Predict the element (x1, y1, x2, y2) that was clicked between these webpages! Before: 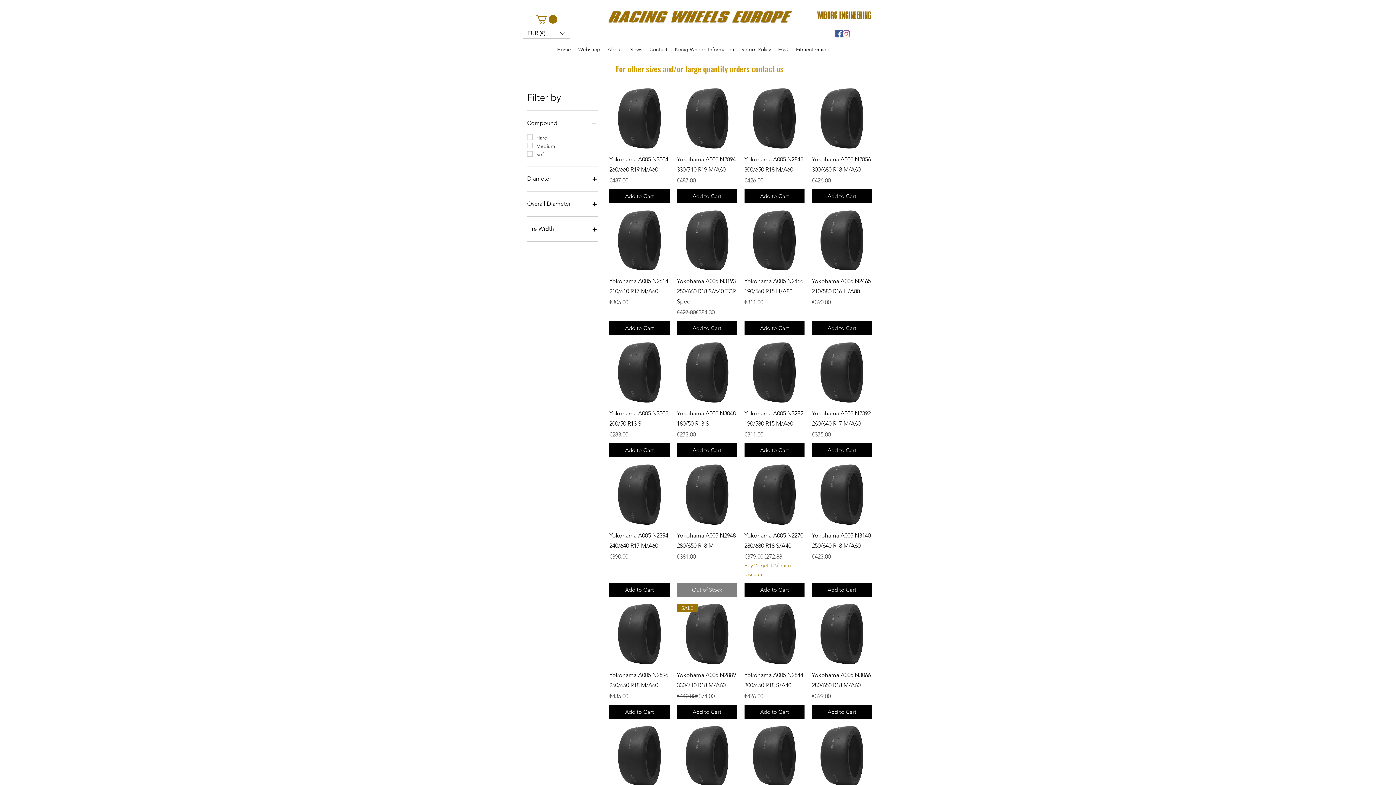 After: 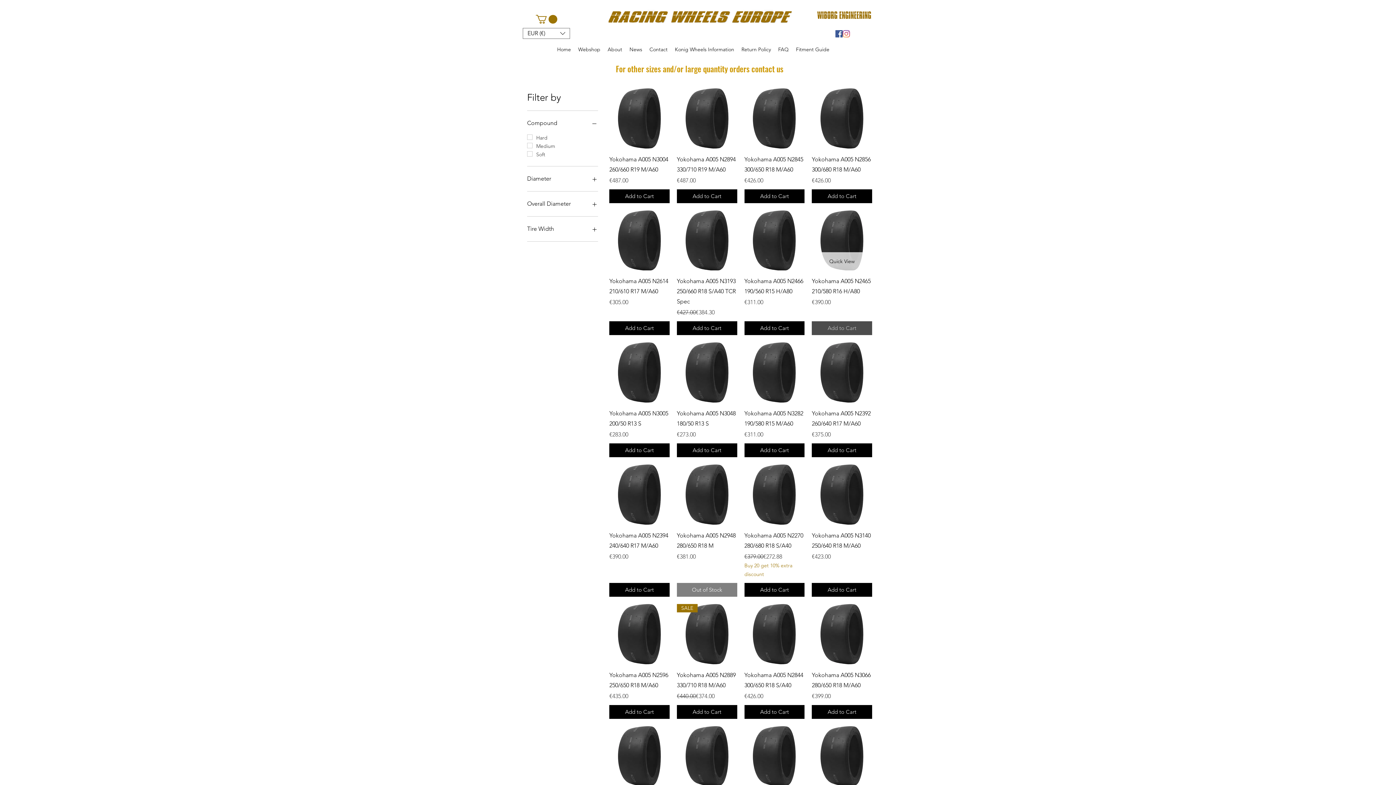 Action: bbox: (812, 321, 872, 335) label: Add to Cart